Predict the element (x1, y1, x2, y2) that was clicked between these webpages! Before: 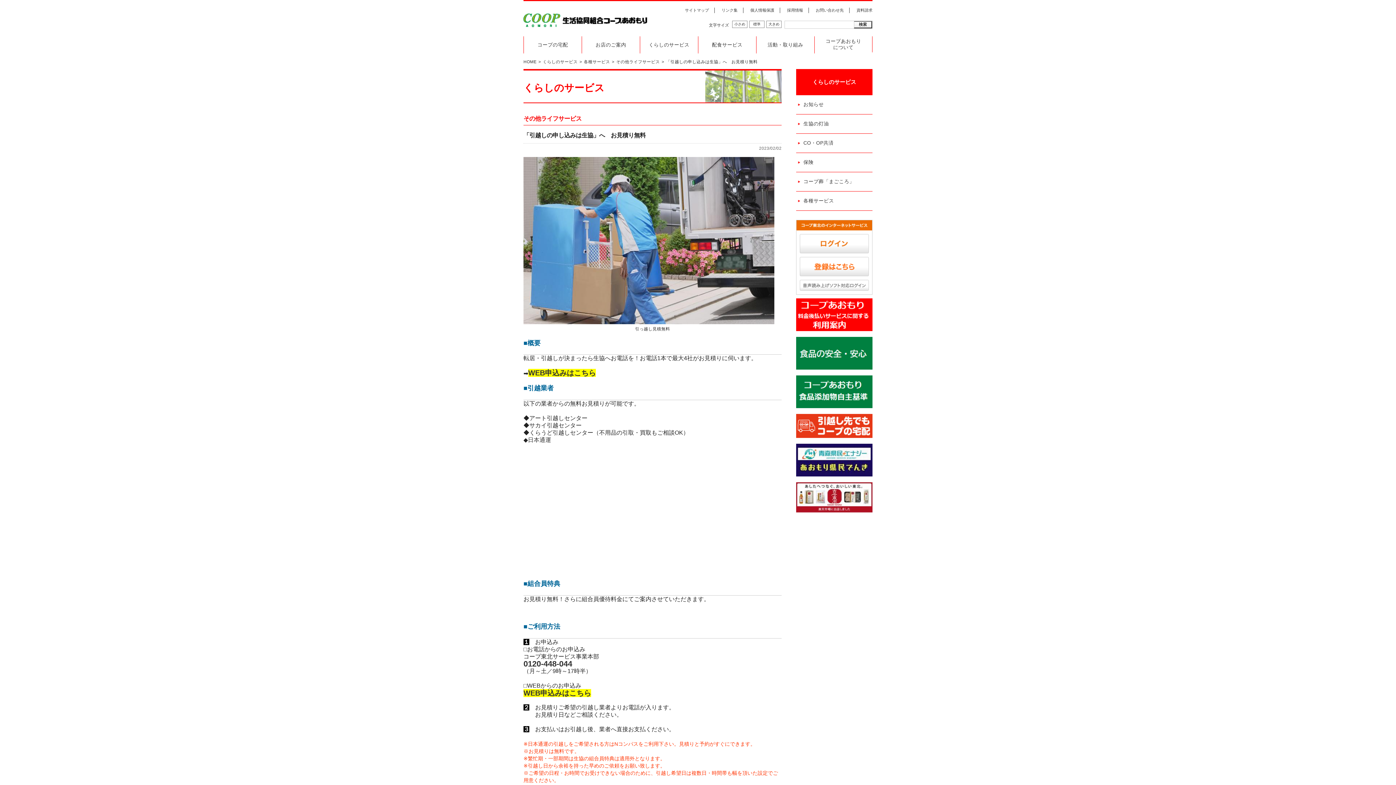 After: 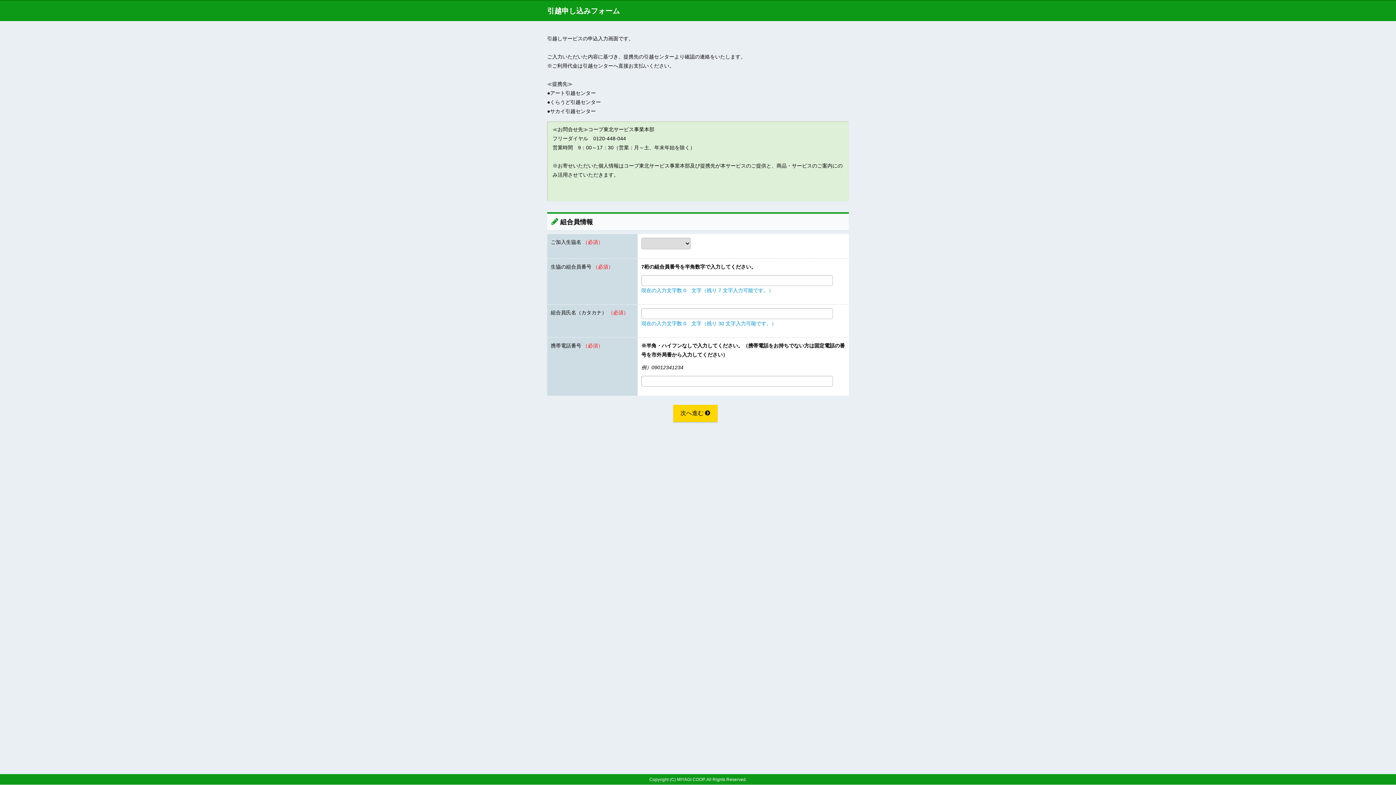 Action: label: WEB申込みはこちら bbox: (528, 369, 596, 377)